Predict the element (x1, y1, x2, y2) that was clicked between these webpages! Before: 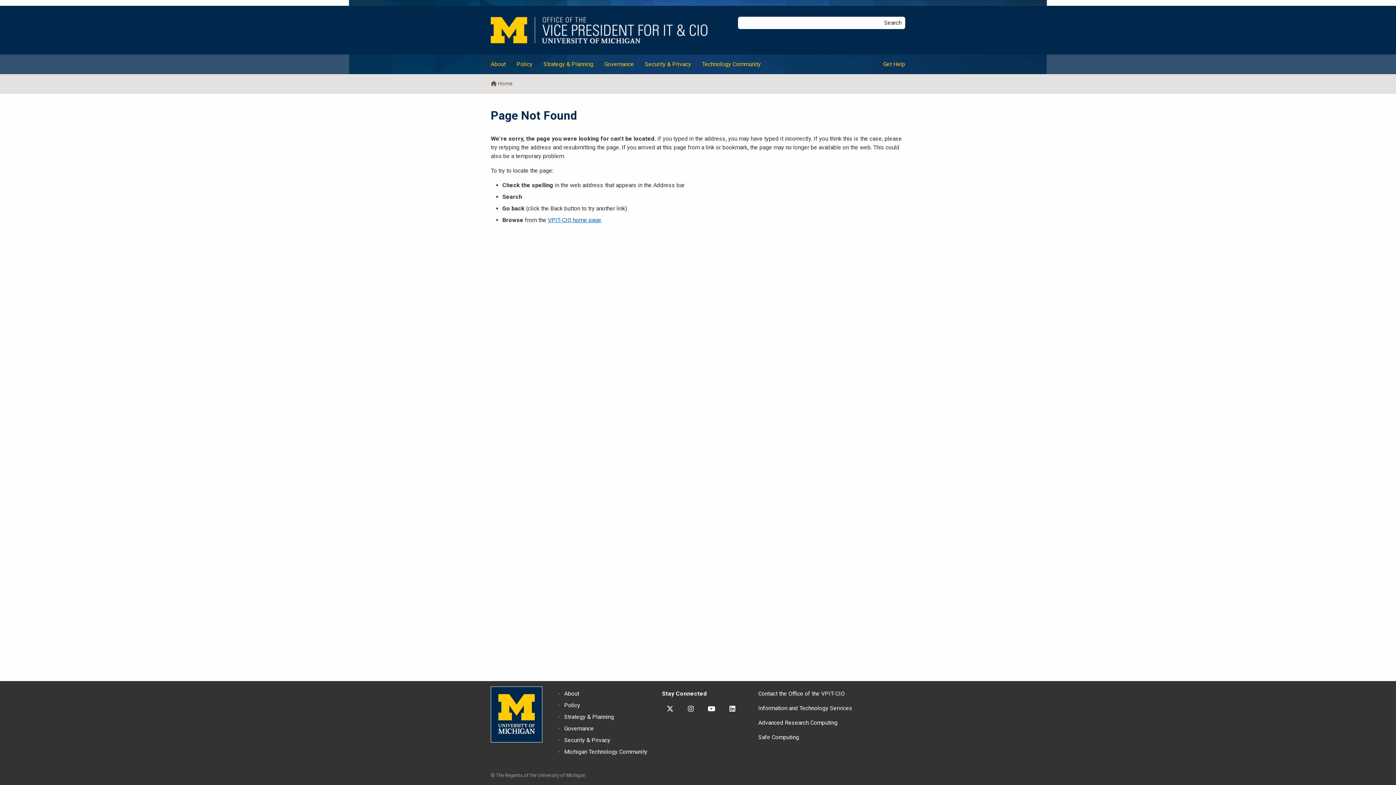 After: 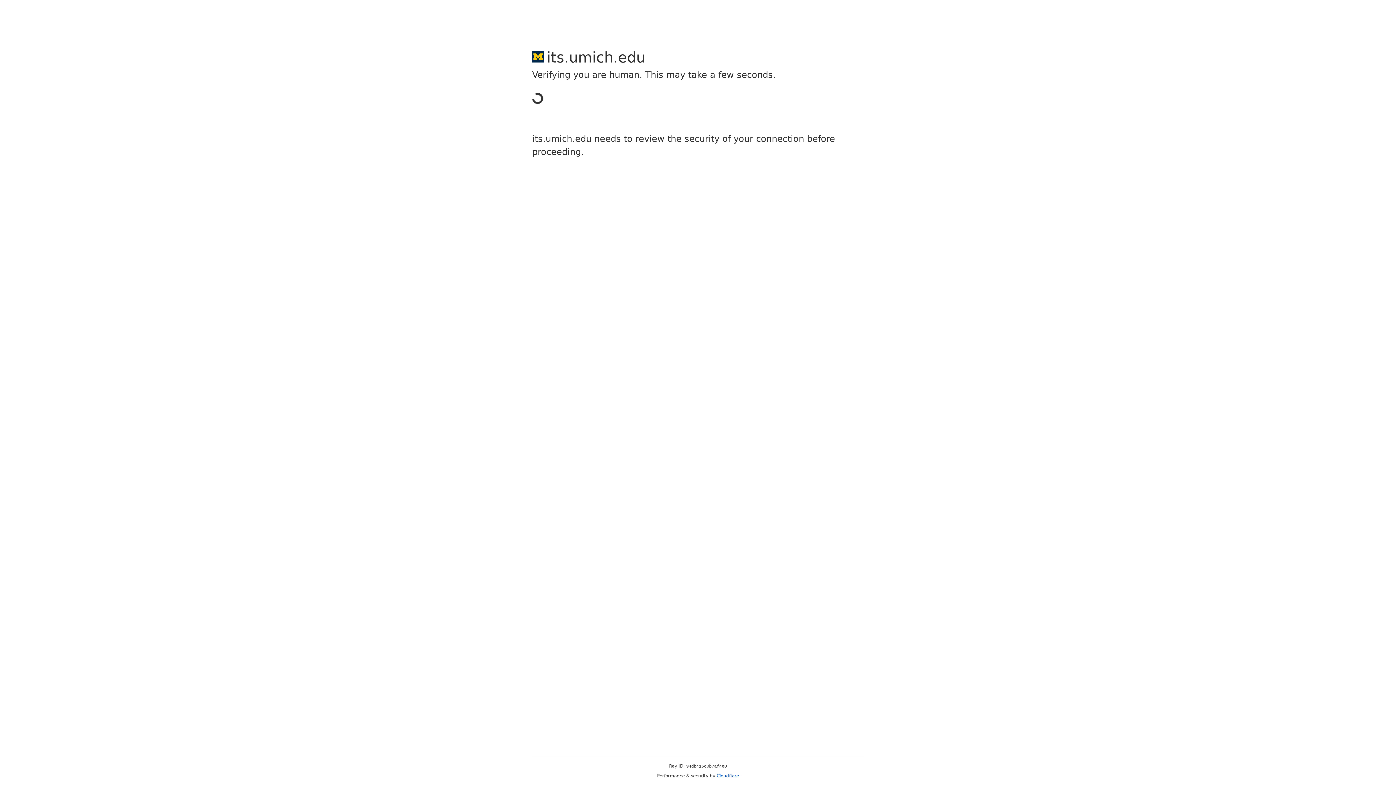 Action: label: Get Help bbox: (877, 54, 910, 74)